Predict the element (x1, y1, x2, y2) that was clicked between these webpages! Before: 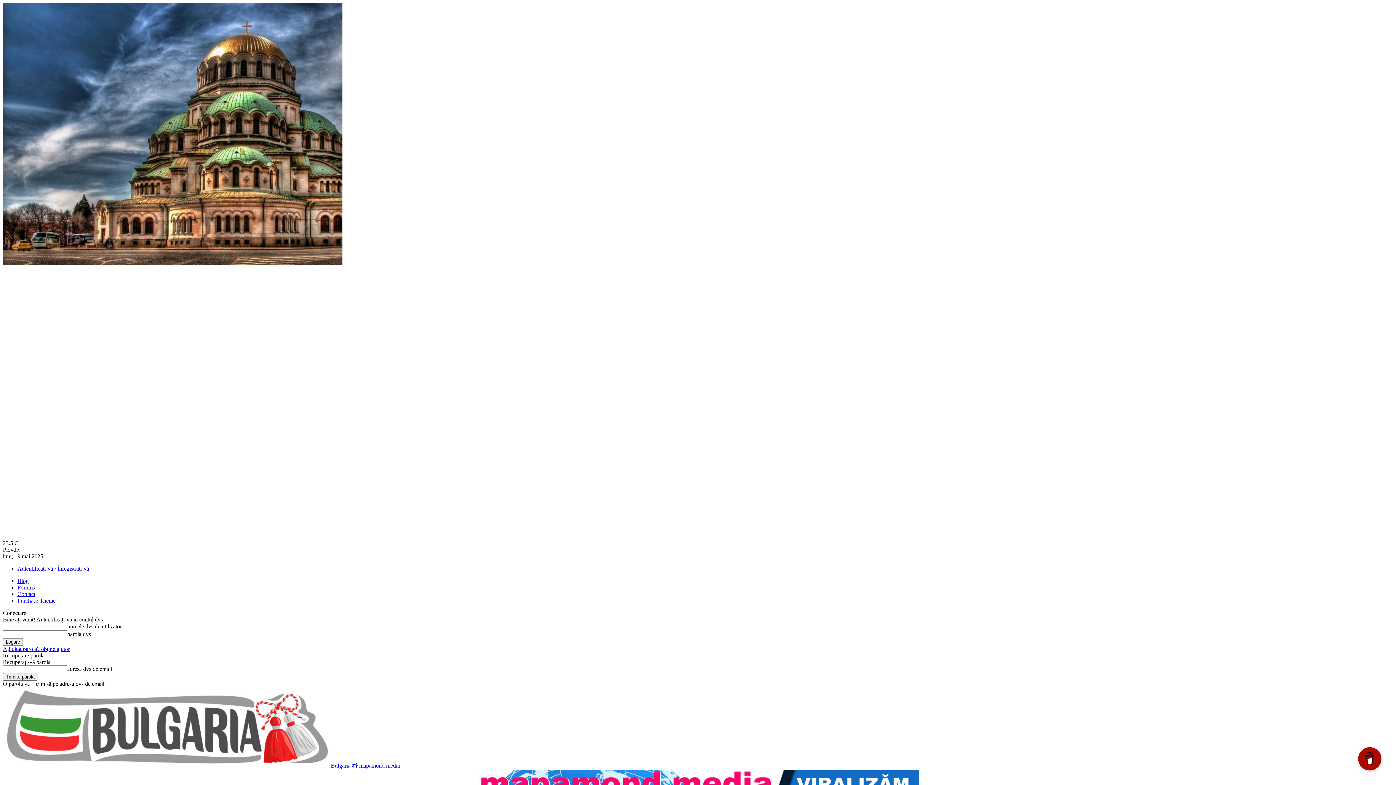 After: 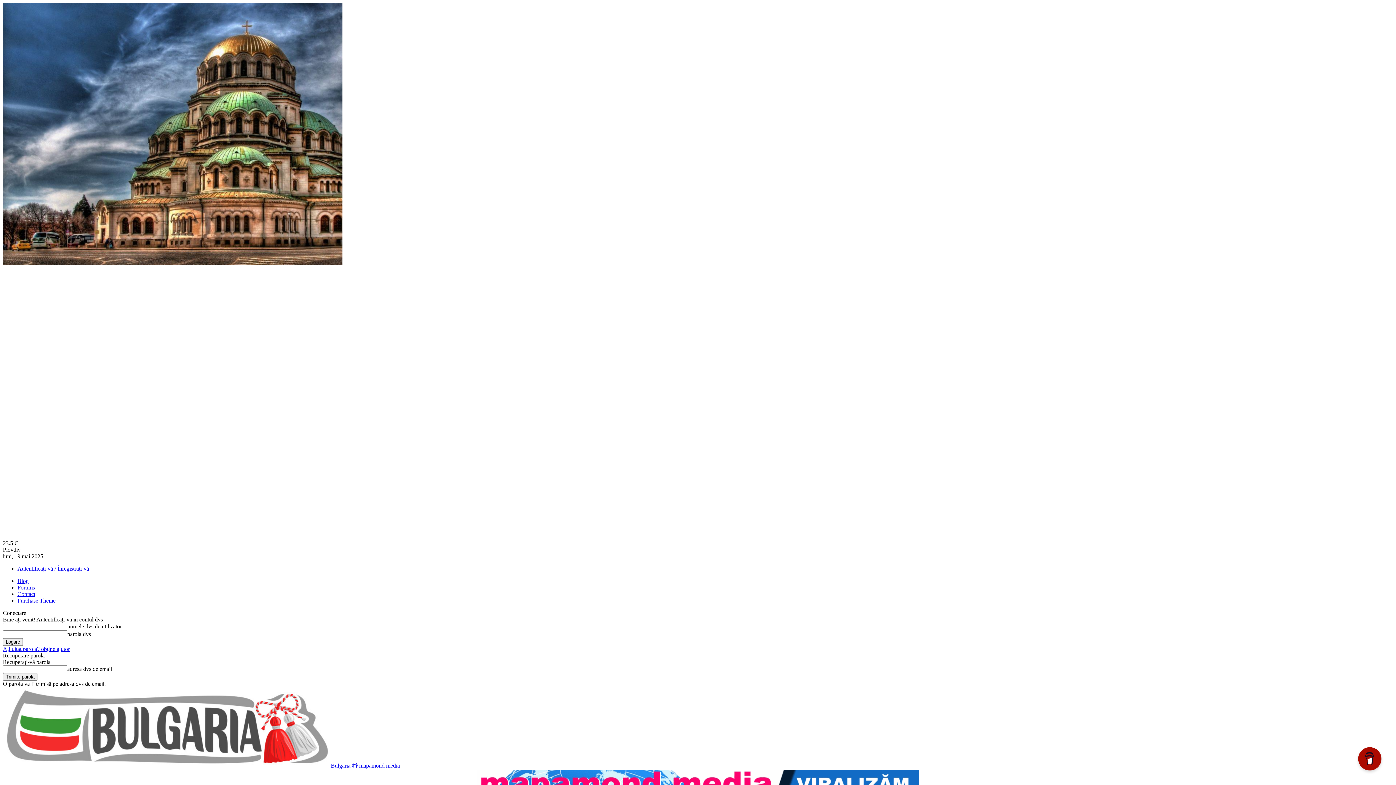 Action: bbox: (17, 591, 35, 597) label: Contact